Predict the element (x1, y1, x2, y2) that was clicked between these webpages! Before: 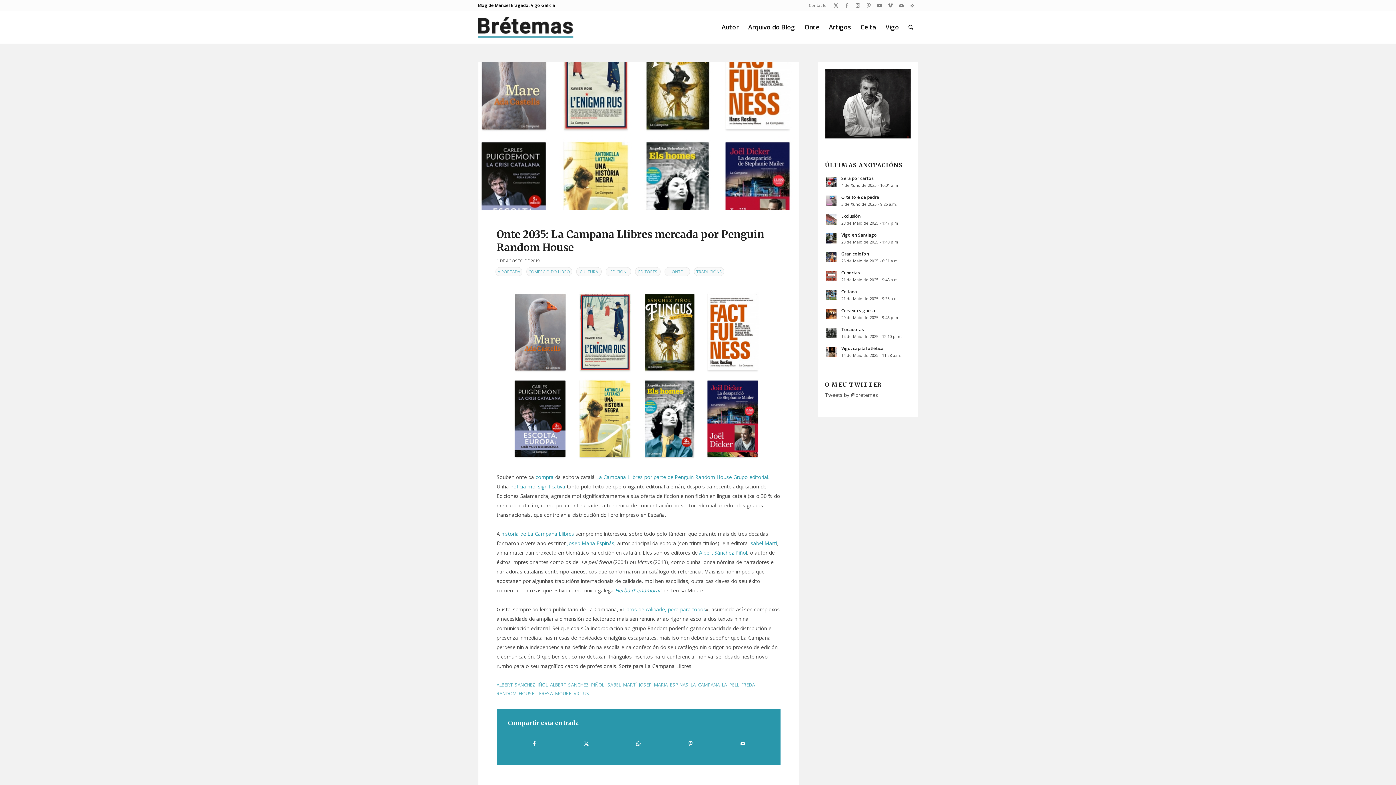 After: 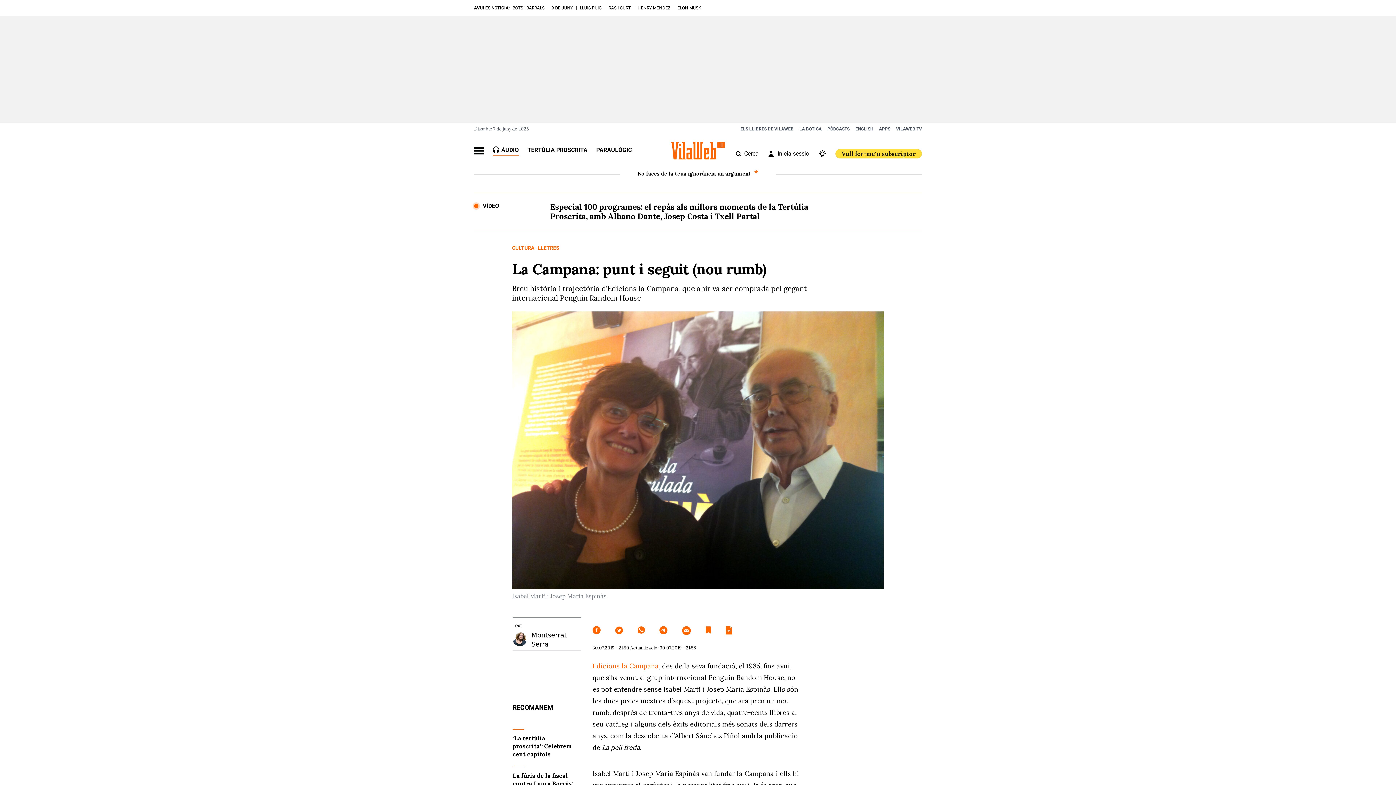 Action: label: historia de La Campana Llibres bbox: (501, 530, 574, 537)